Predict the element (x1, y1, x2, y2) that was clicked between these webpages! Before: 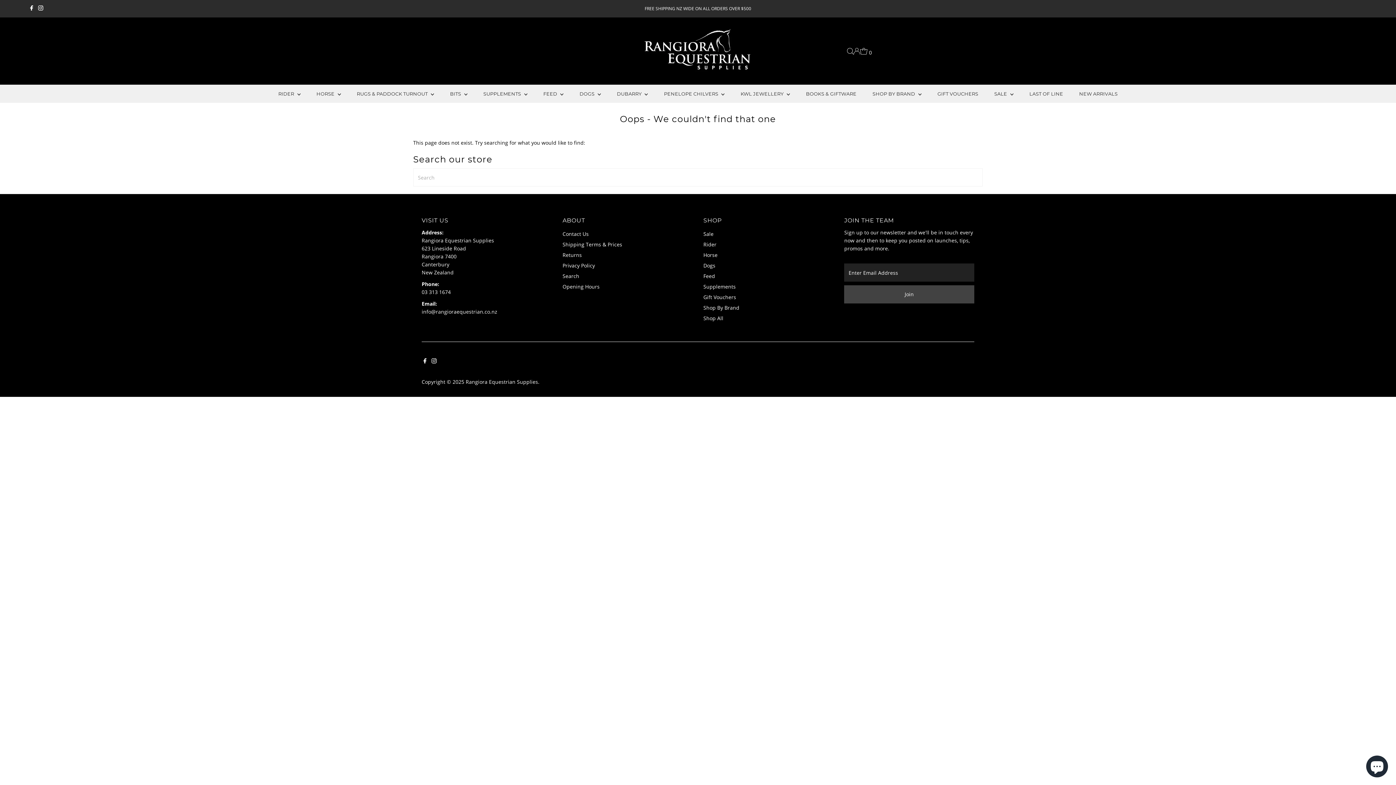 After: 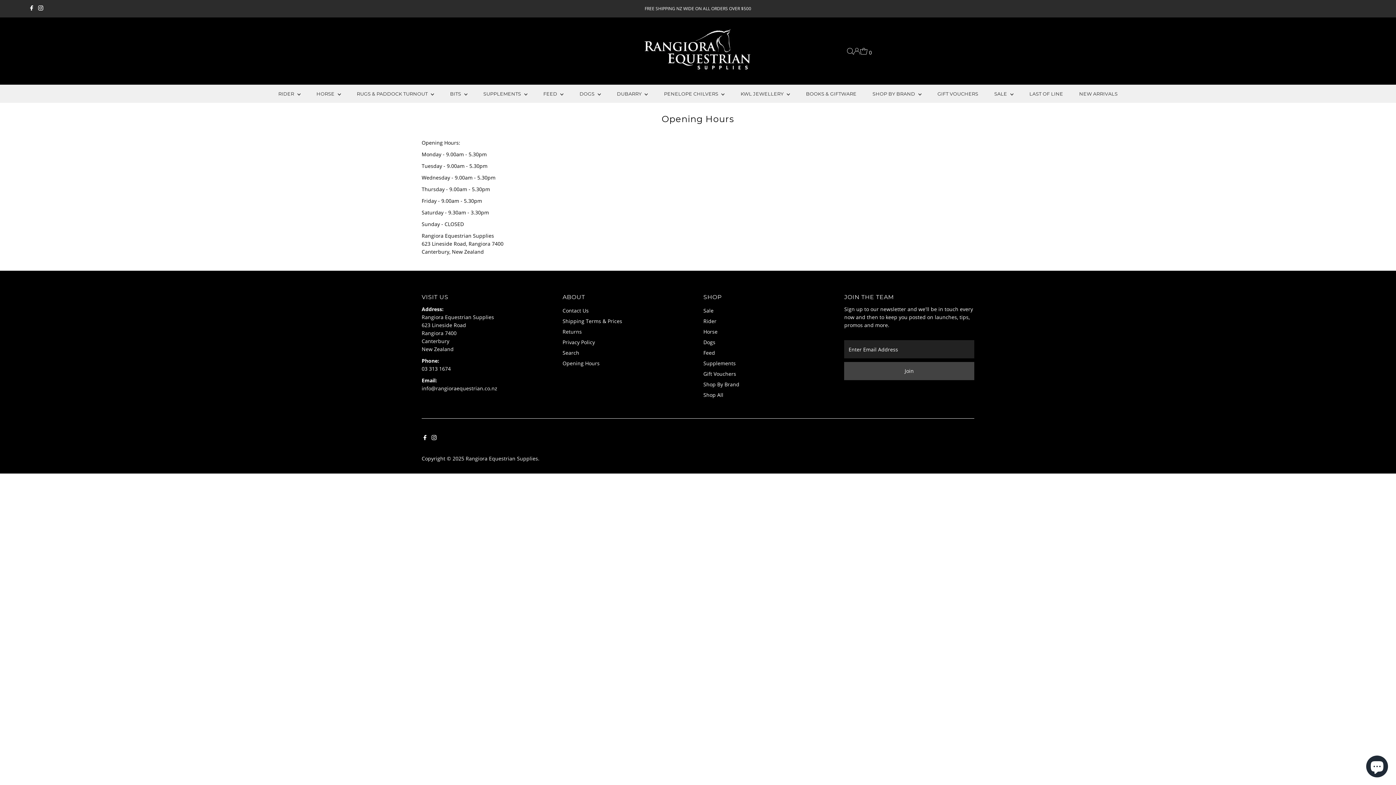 Action: label: Opening Hours bbox: (562, 283, 599, 290)